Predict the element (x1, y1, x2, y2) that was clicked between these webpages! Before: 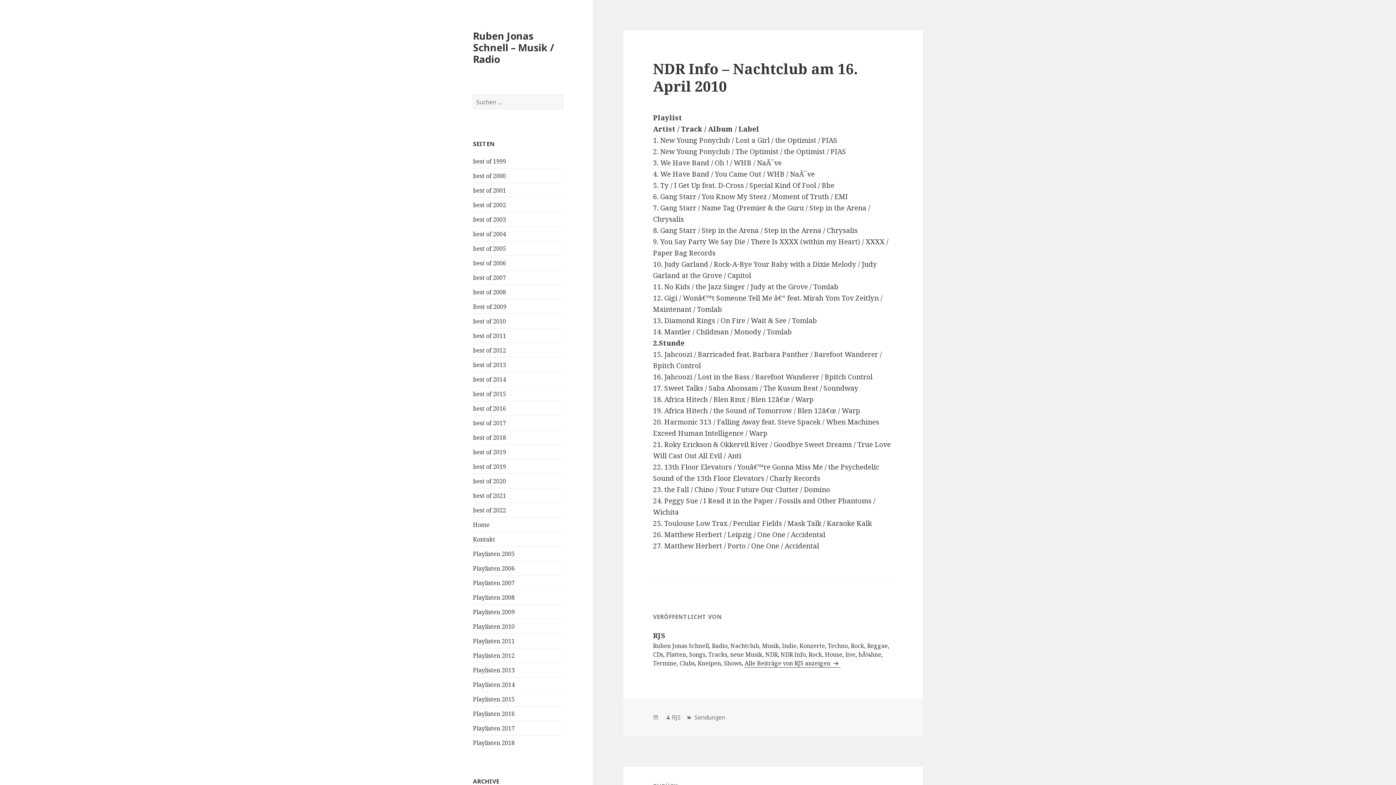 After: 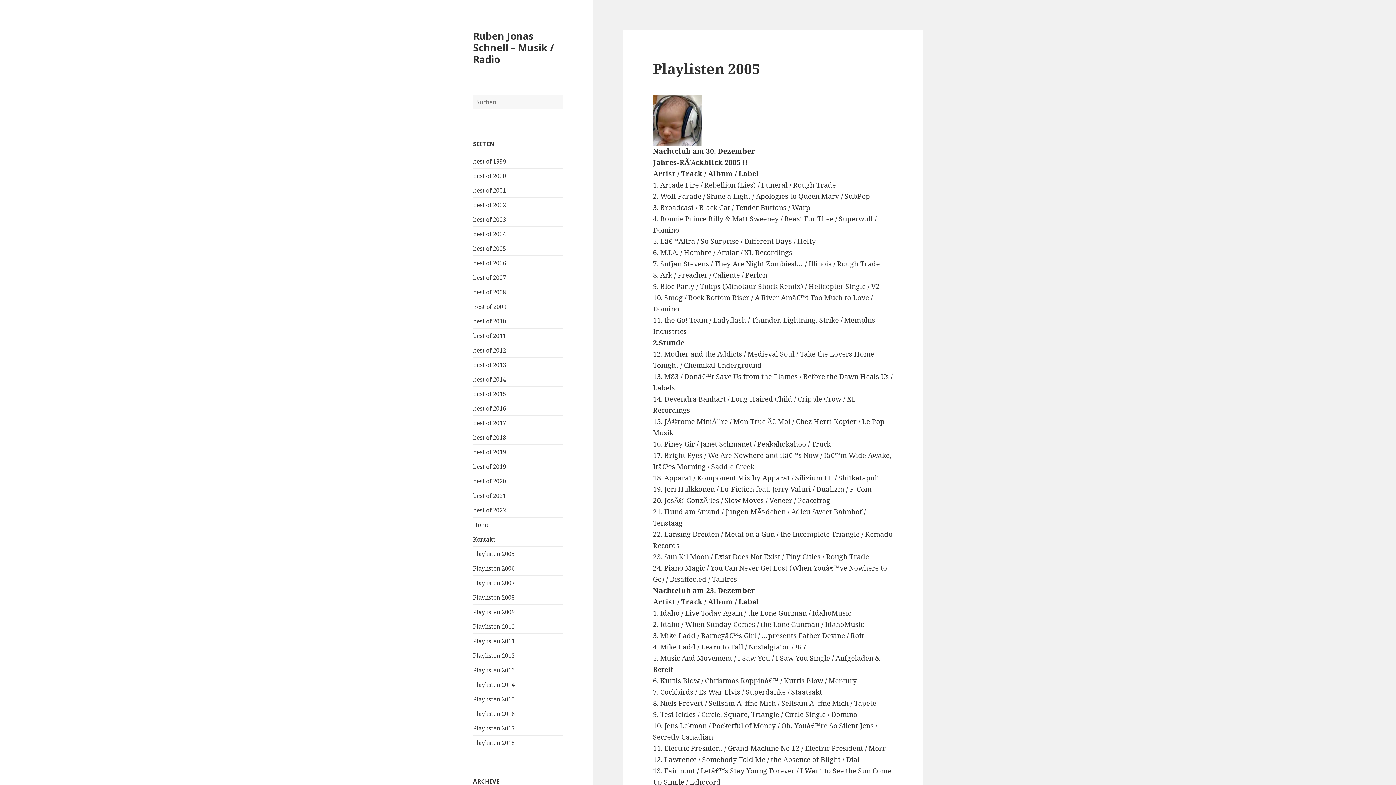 Action: label: Playlisten 2005 bbox: (473, 550, 514, 558)